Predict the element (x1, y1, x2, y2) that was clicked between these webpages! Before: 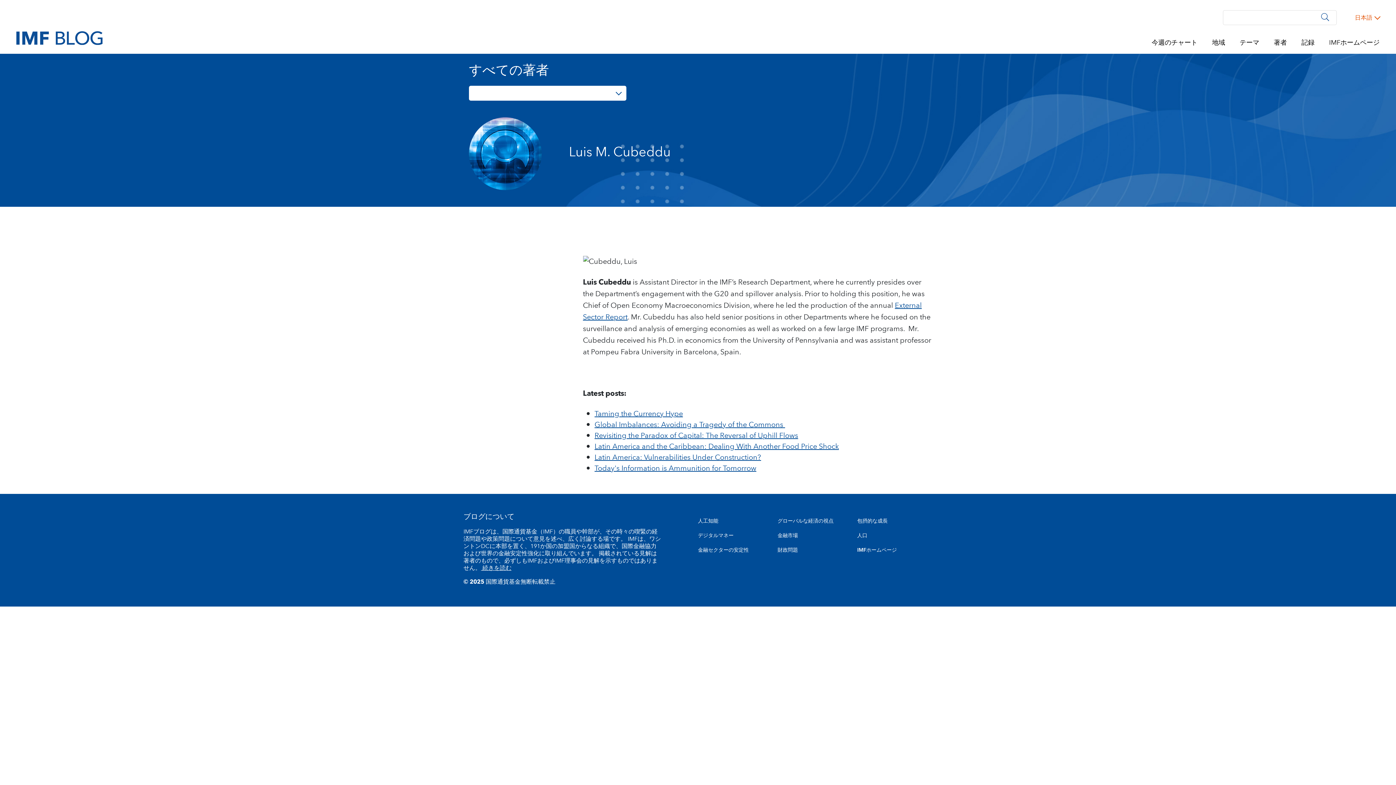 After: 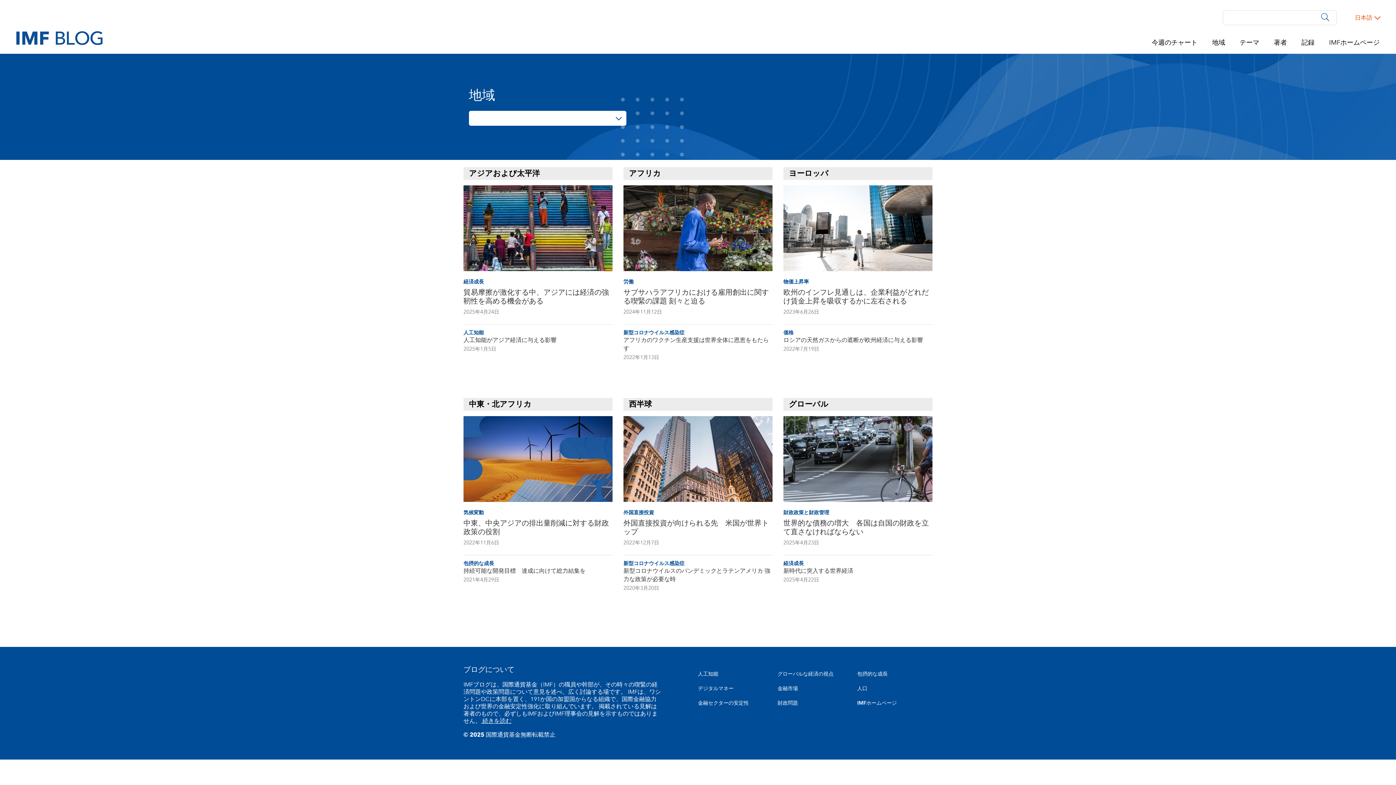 Action: label: 地域 bbox: (1212, 37, 1225, 48)